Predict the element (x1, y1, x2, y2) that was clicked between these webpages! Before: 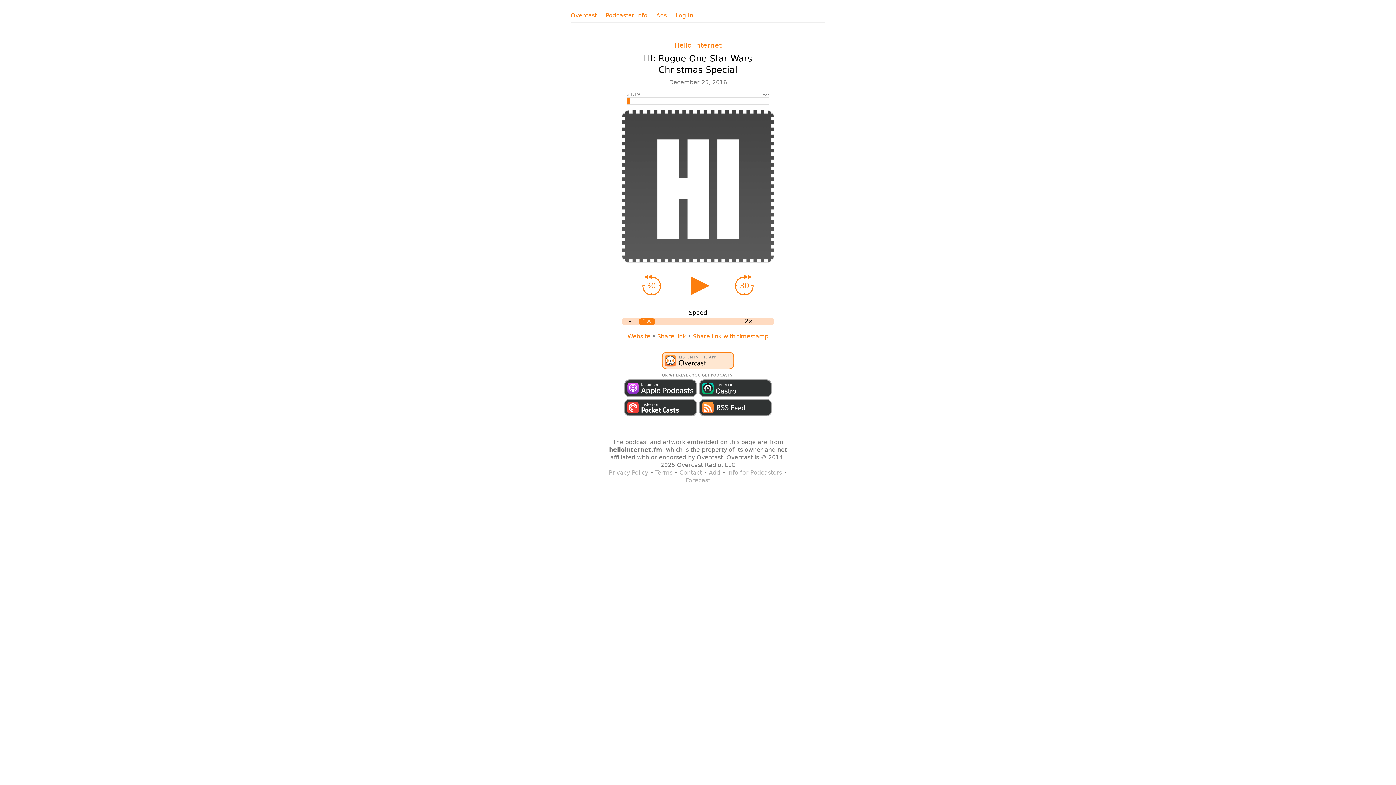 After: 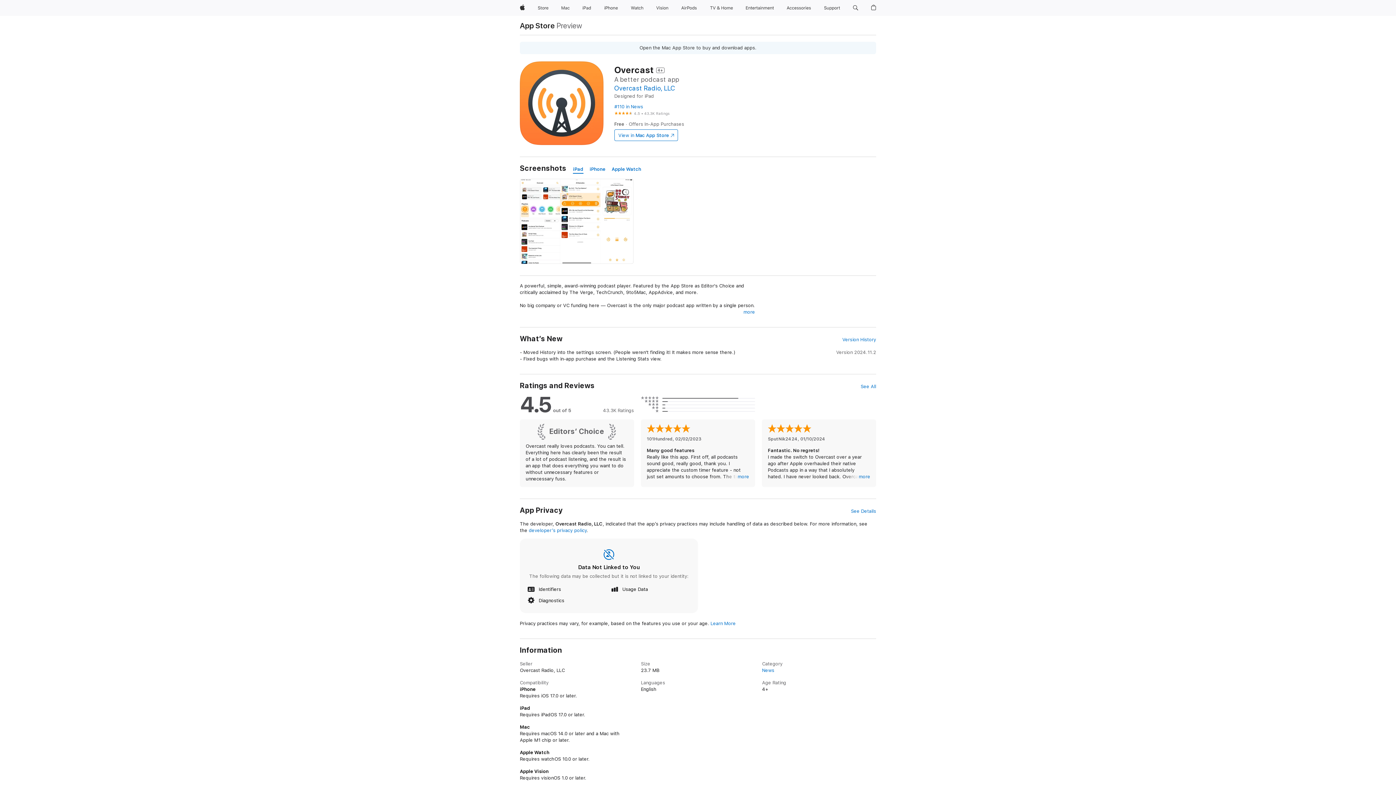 Action: bbox: (660, 371, 735, 378)